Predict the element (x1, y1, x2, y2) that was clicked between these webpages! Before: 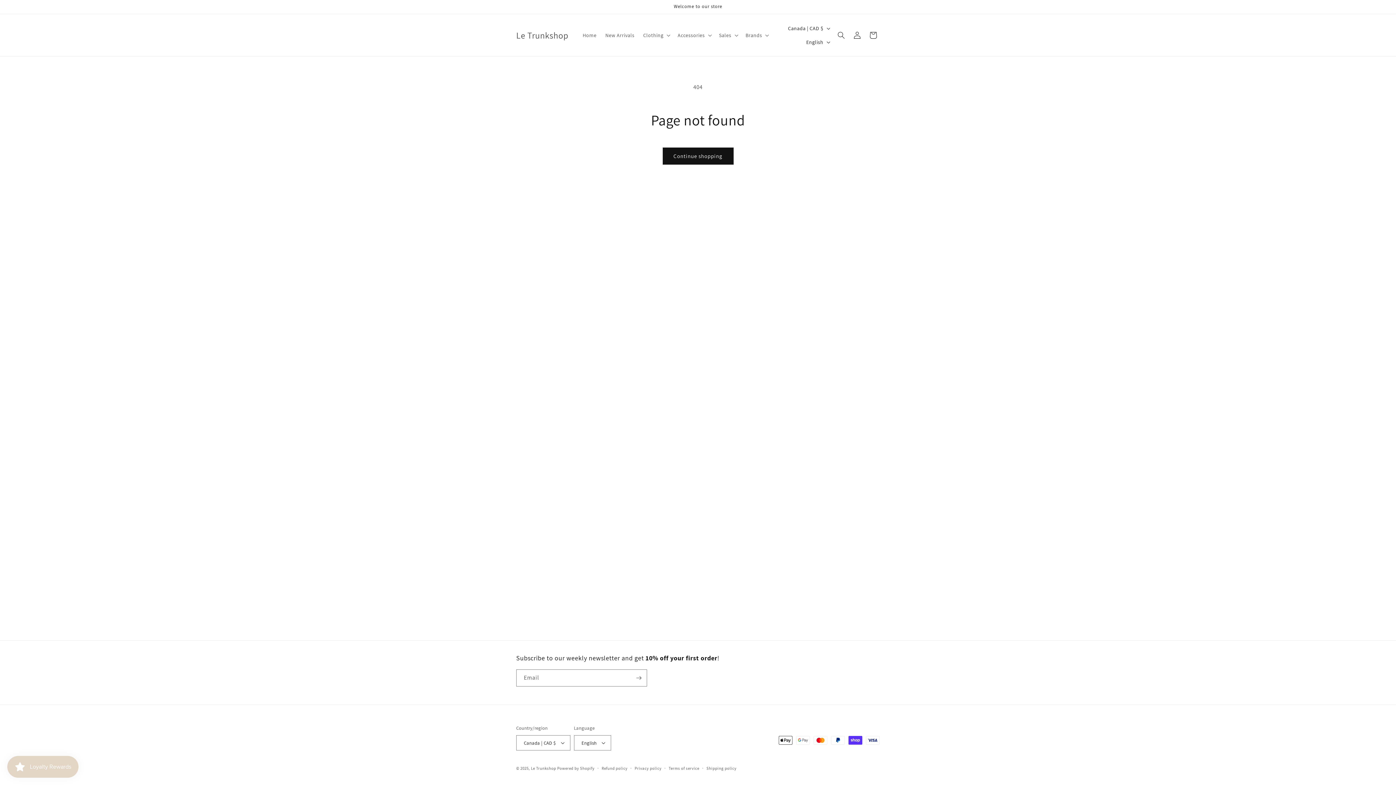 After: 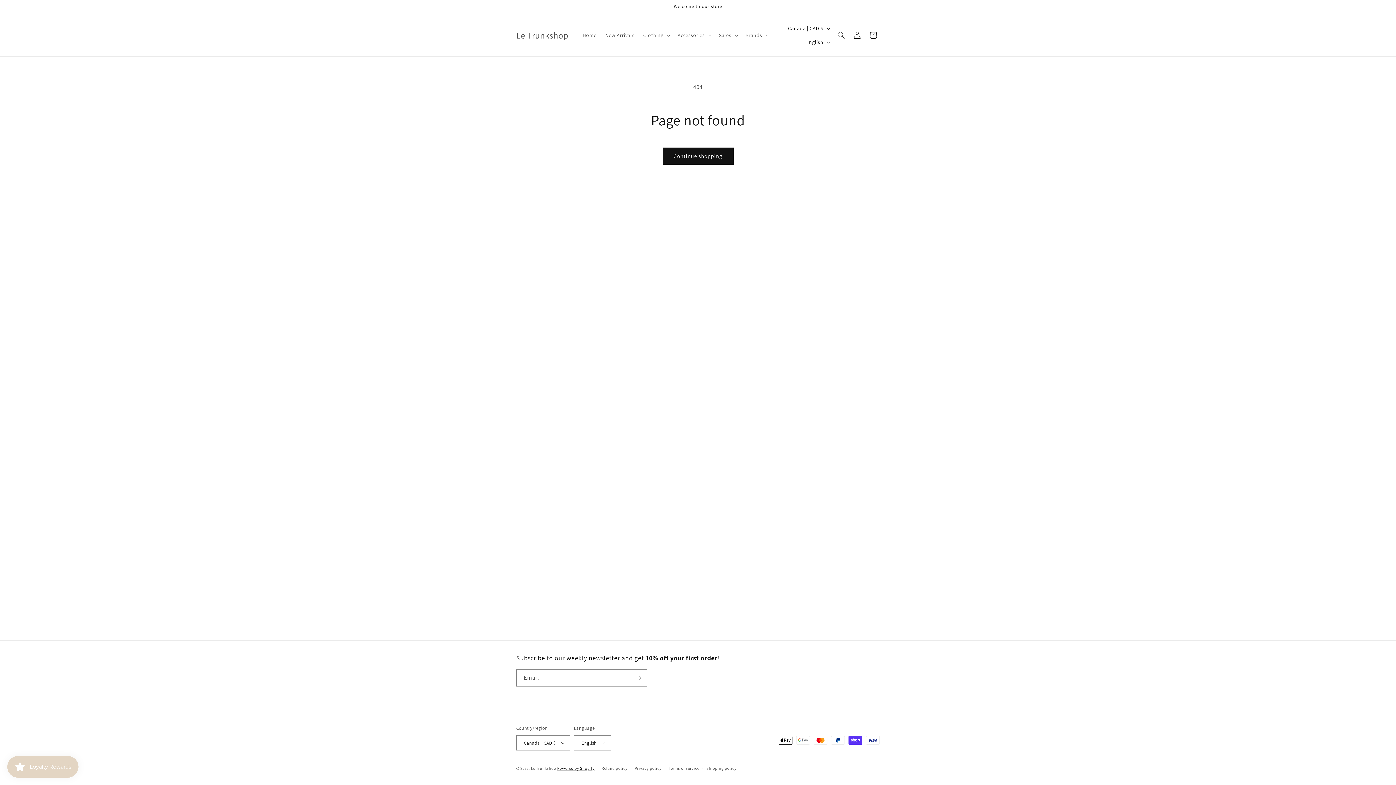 Action: label: Powered by Shopify bbox: (557, 766, 594, 771)